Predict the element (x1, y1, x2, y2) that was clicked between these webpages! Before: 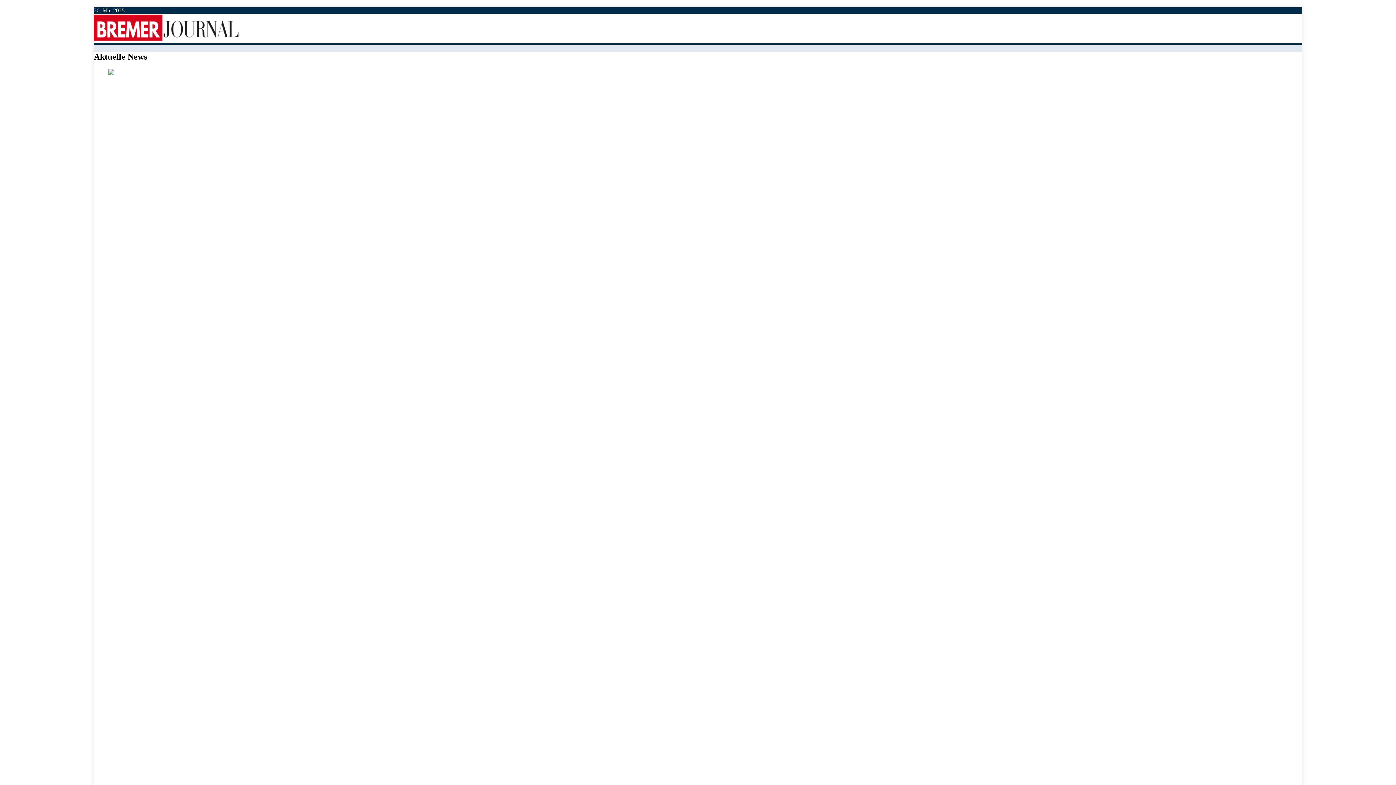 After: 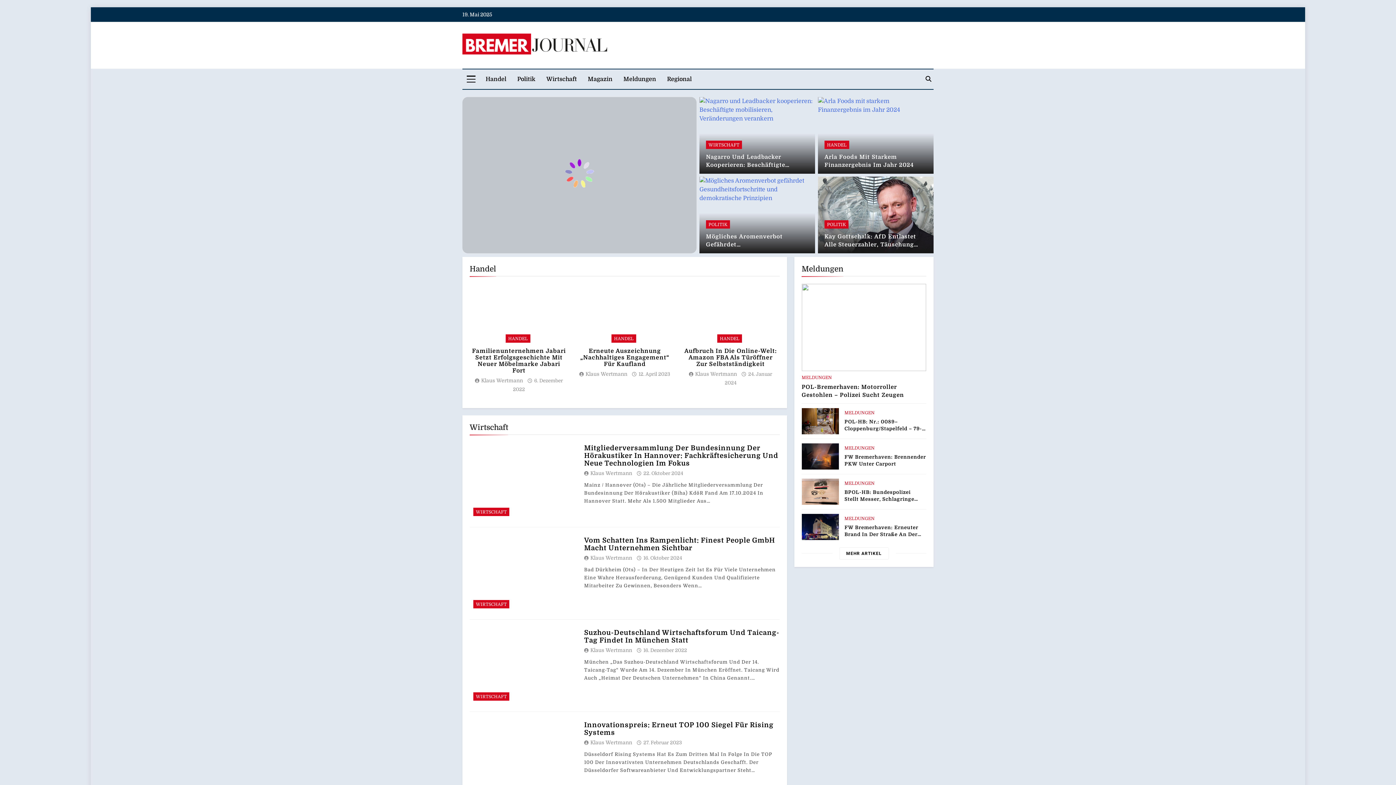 Action: bbox: (93, 36, 239, 42)